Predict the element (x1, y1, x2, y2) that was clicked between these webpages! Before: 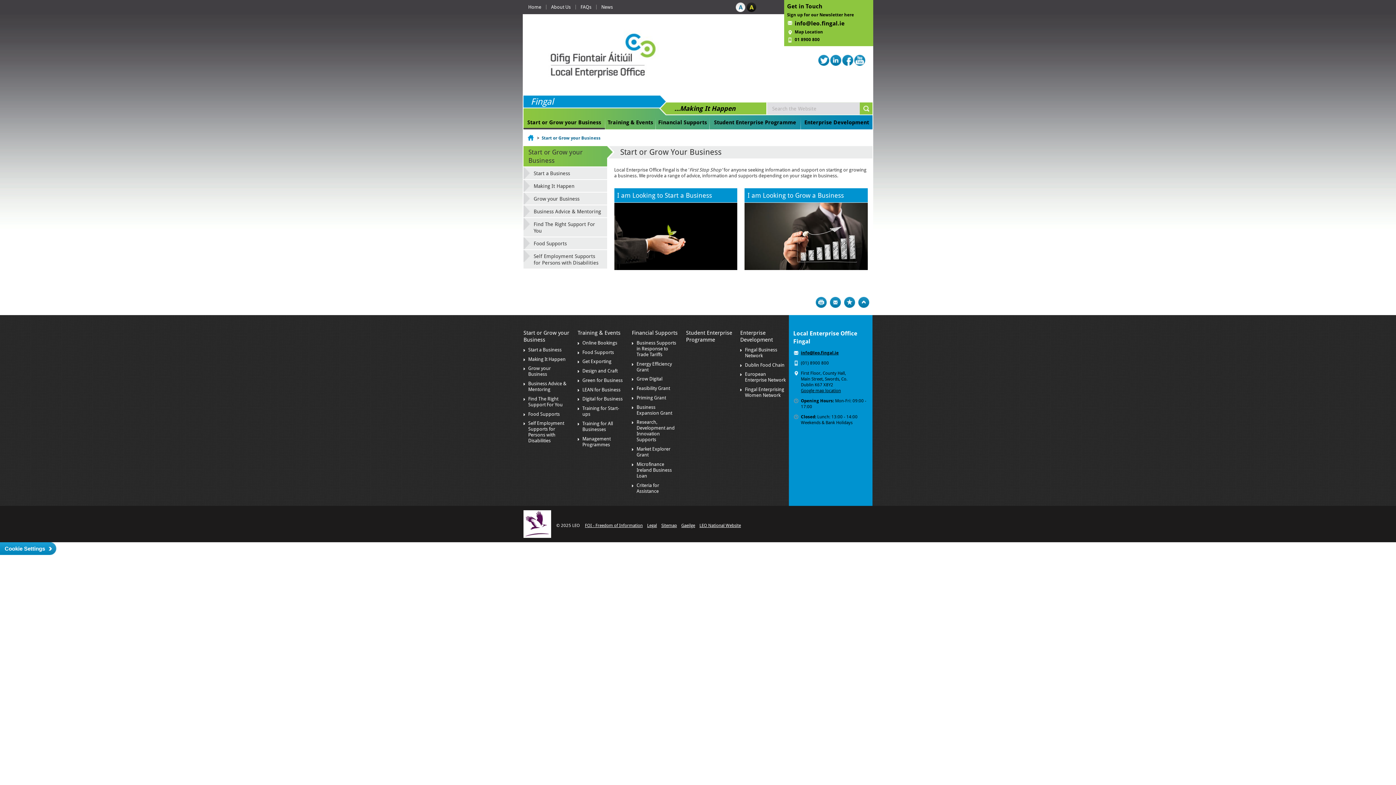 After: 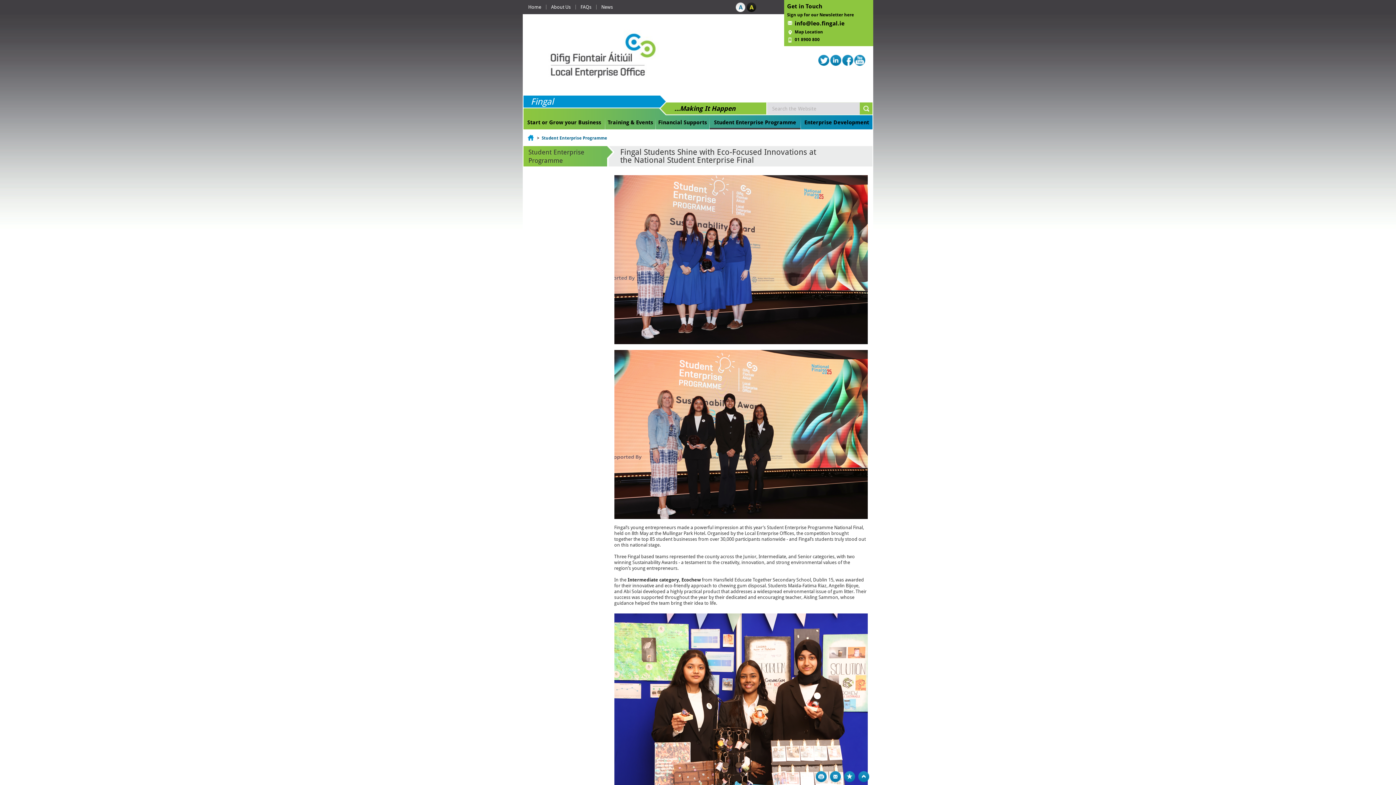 Action: bbox: (709, 115, 800, 128) label: Student Enterprise Programme